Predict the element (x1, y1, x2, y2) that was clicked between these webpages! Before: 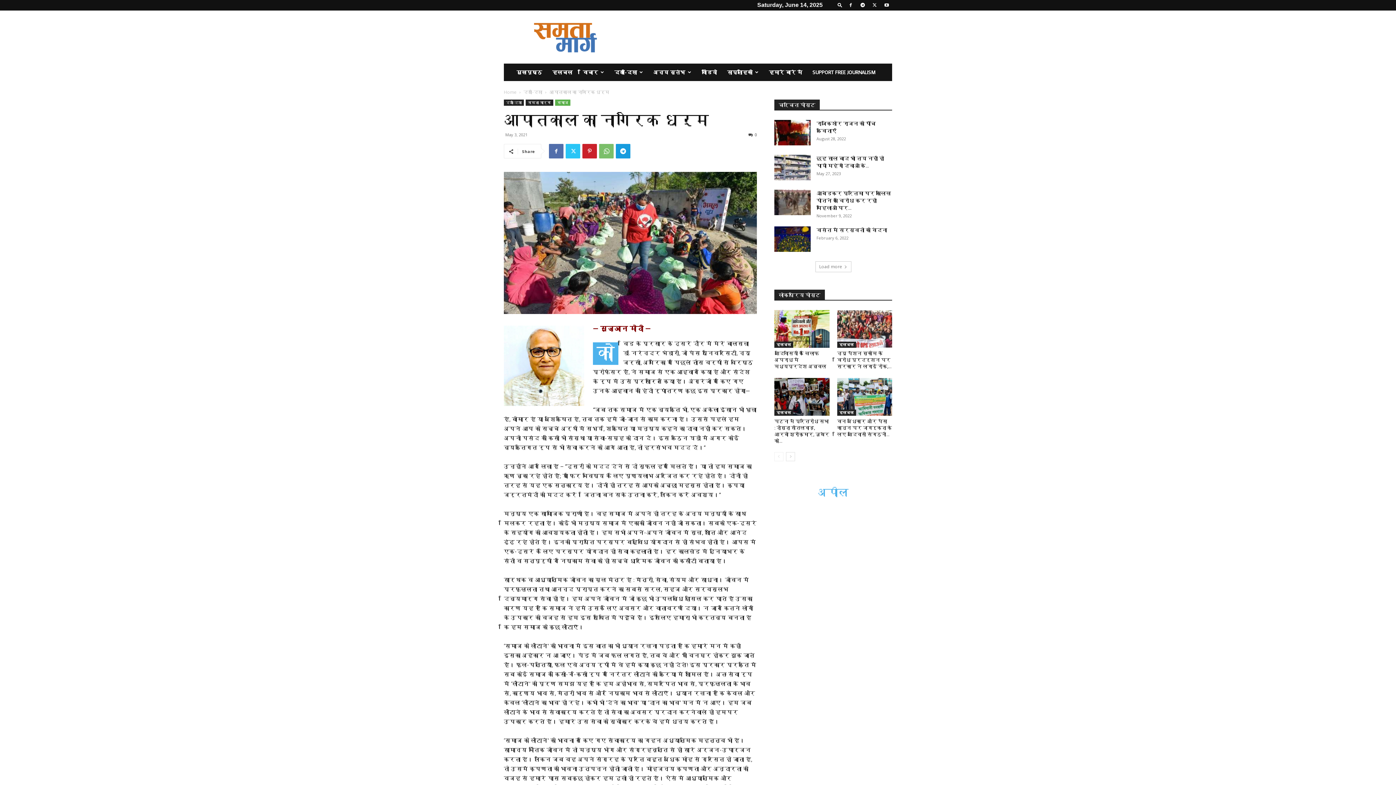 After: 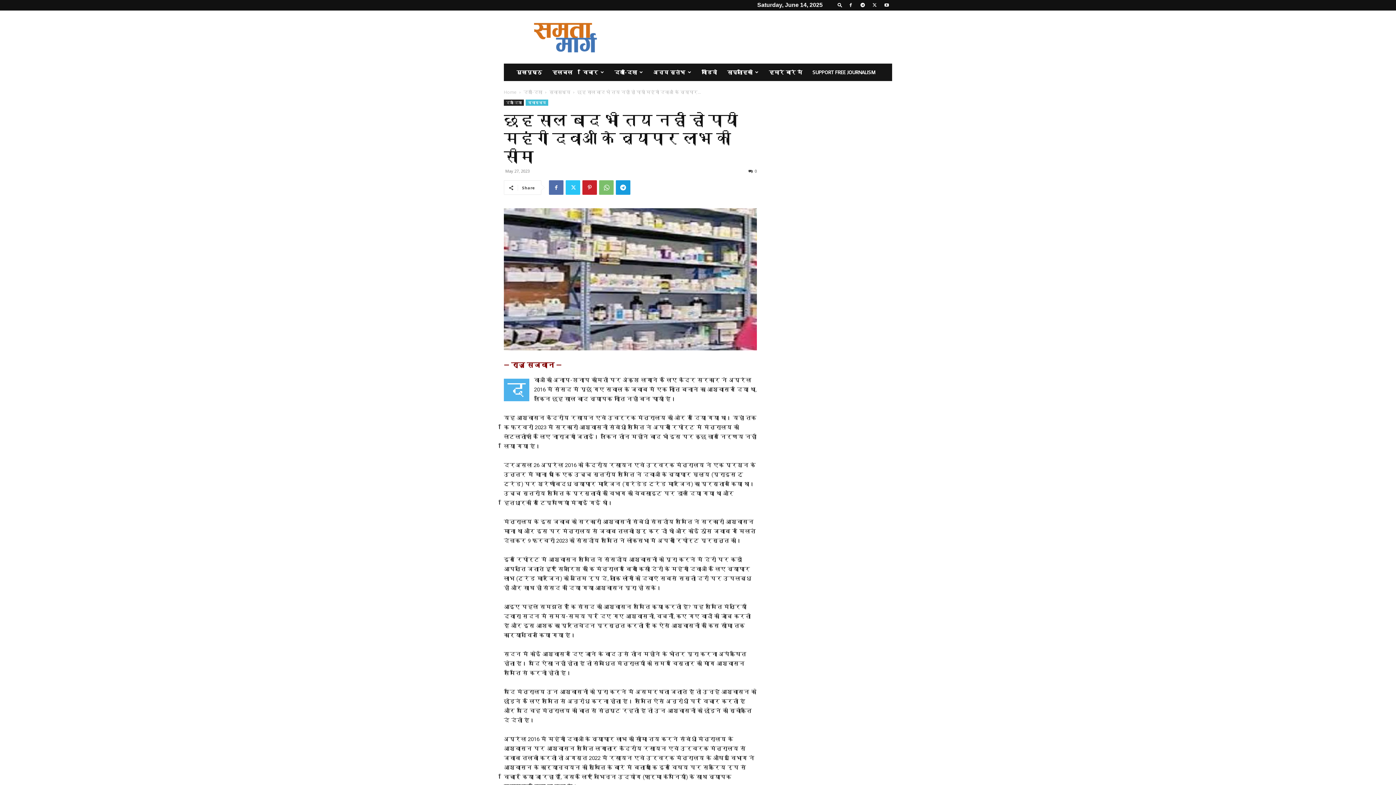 Action: bbox: (774, 154, 810, 180)